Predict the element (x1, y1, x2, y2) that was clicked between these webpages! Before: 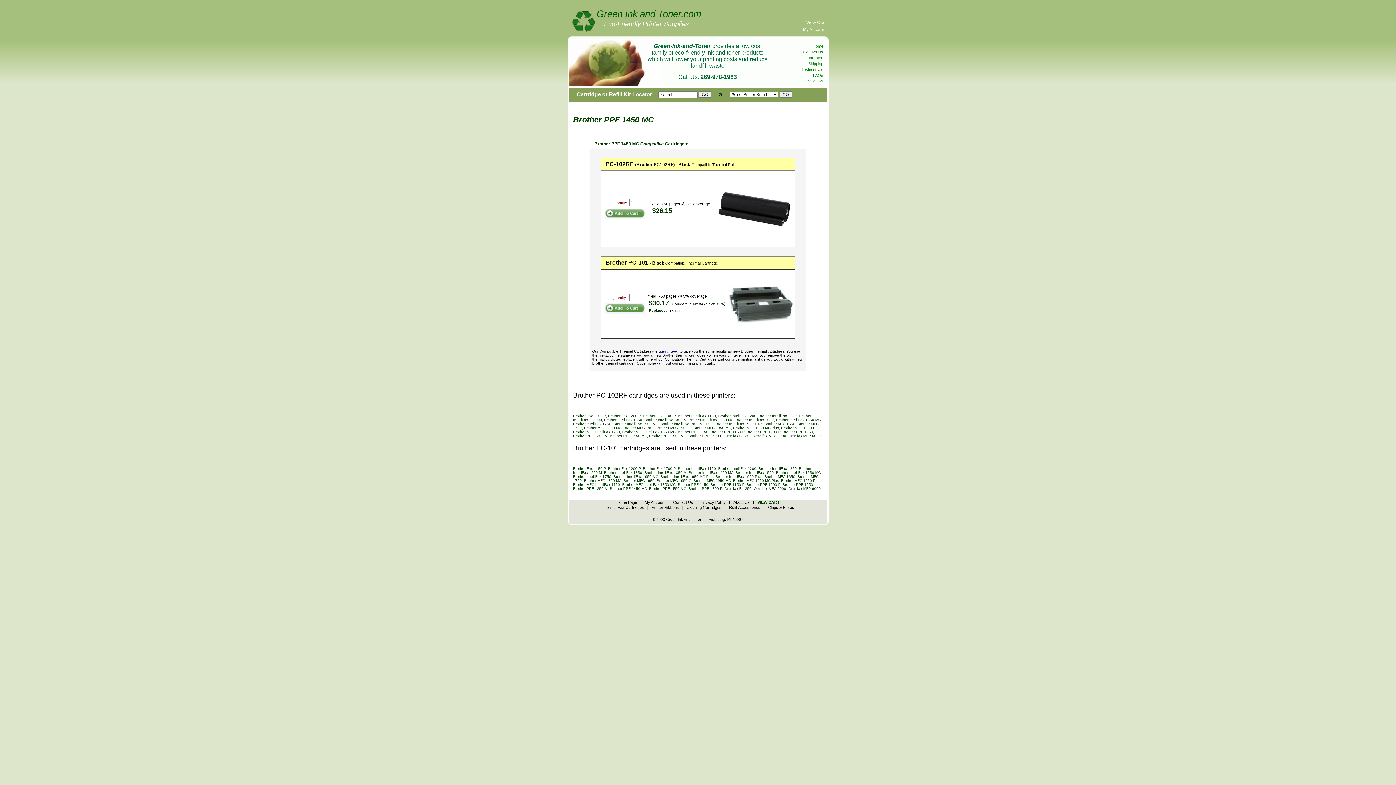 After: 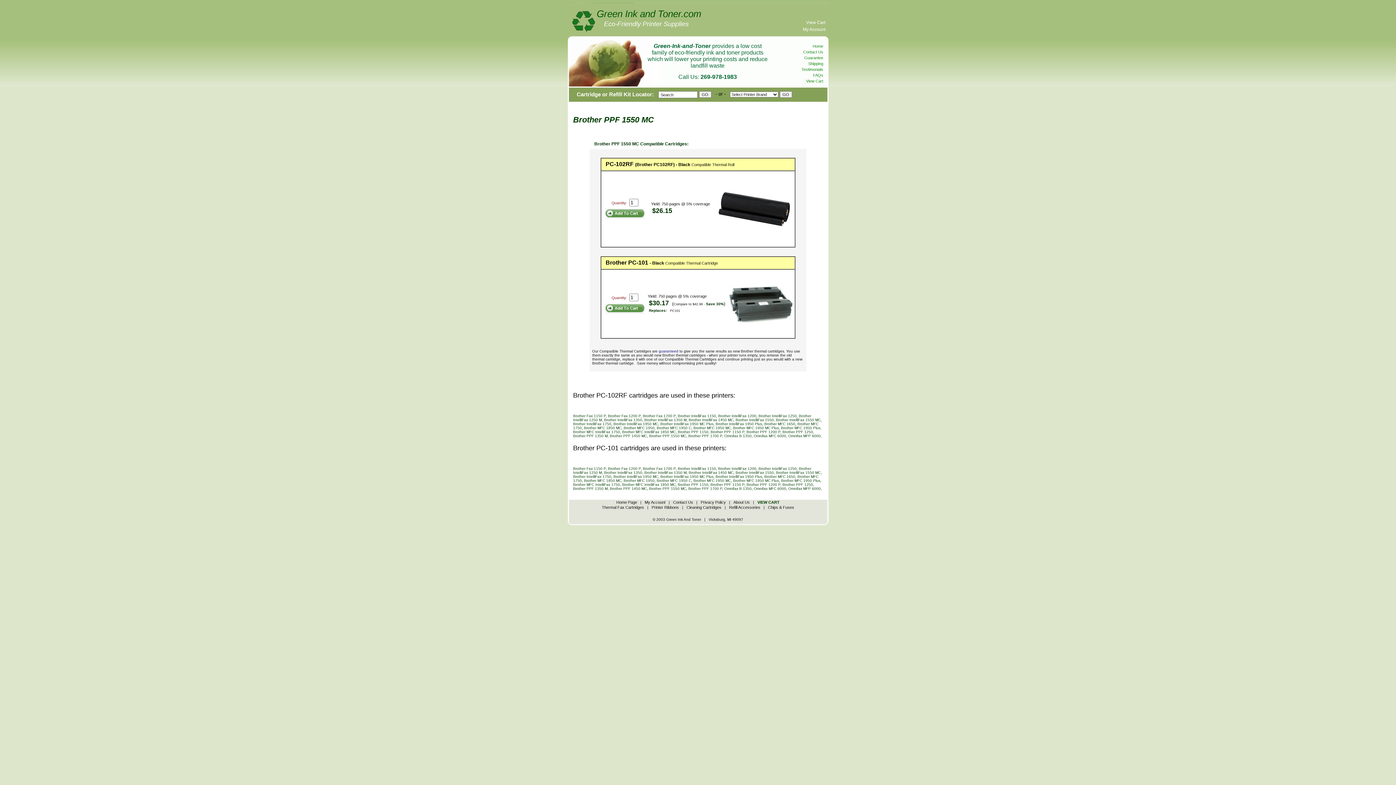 Action: label: Brother PPF 1550 MC bbox: (649, 434, 686, 438)